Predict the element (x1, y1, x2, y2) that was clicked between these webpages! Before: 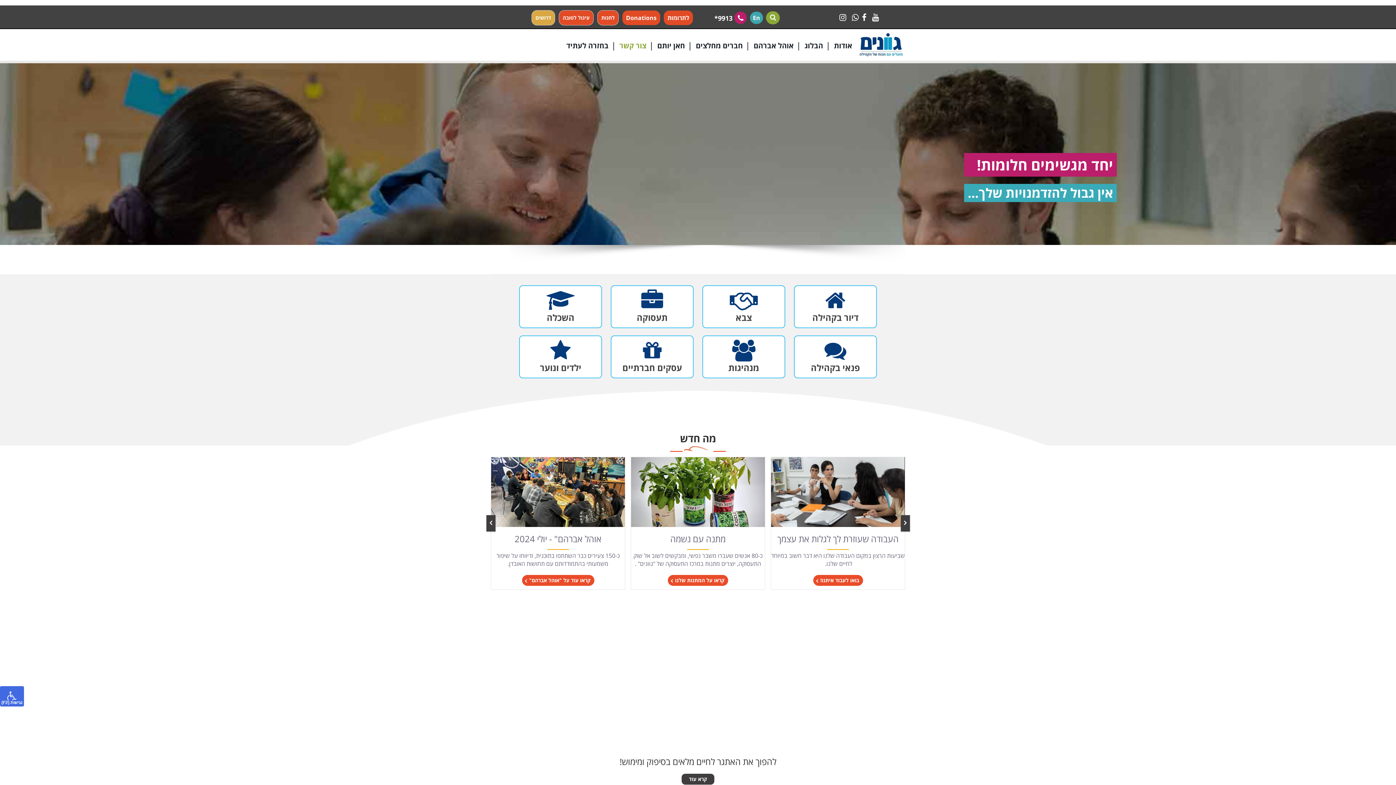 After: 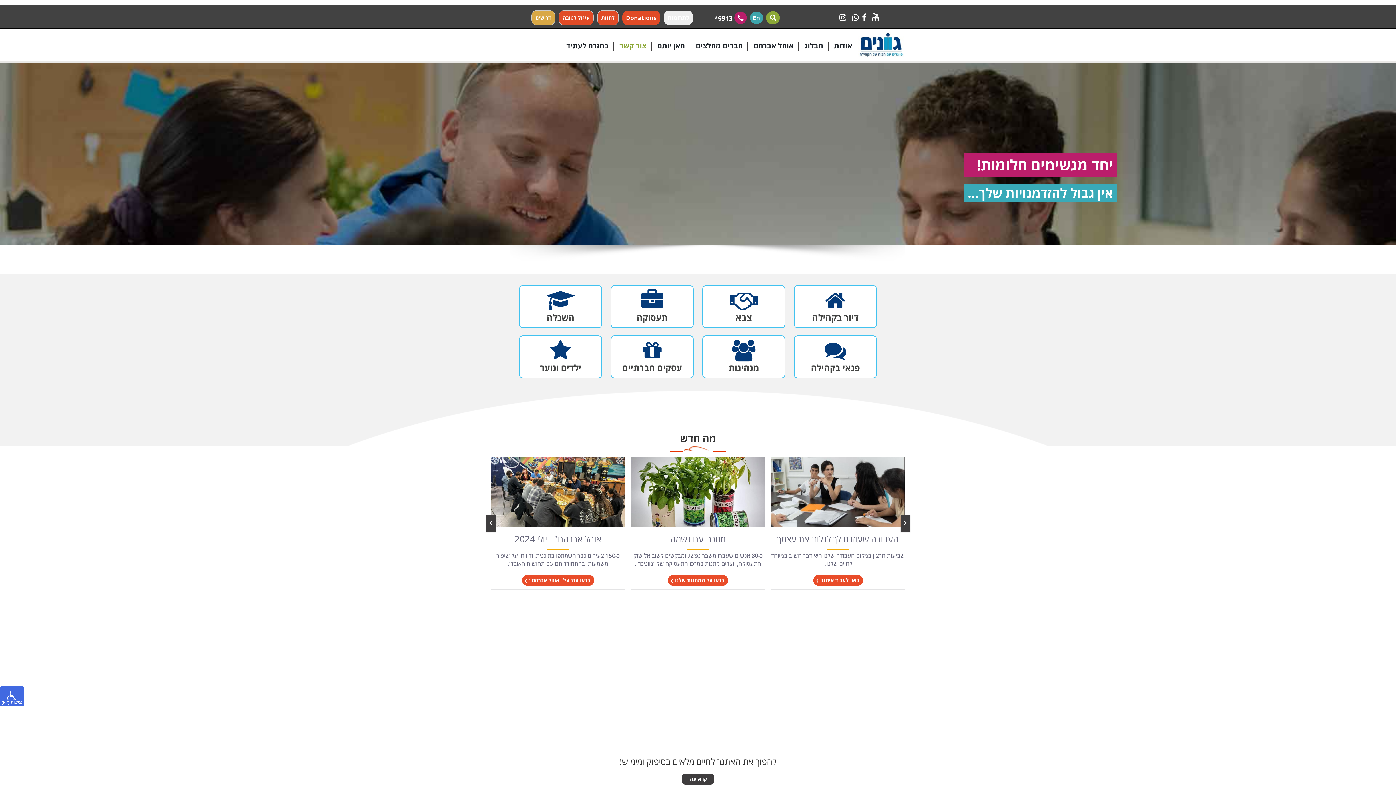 Action: bbox: (664, 10, 693, 25) label: לתרומות